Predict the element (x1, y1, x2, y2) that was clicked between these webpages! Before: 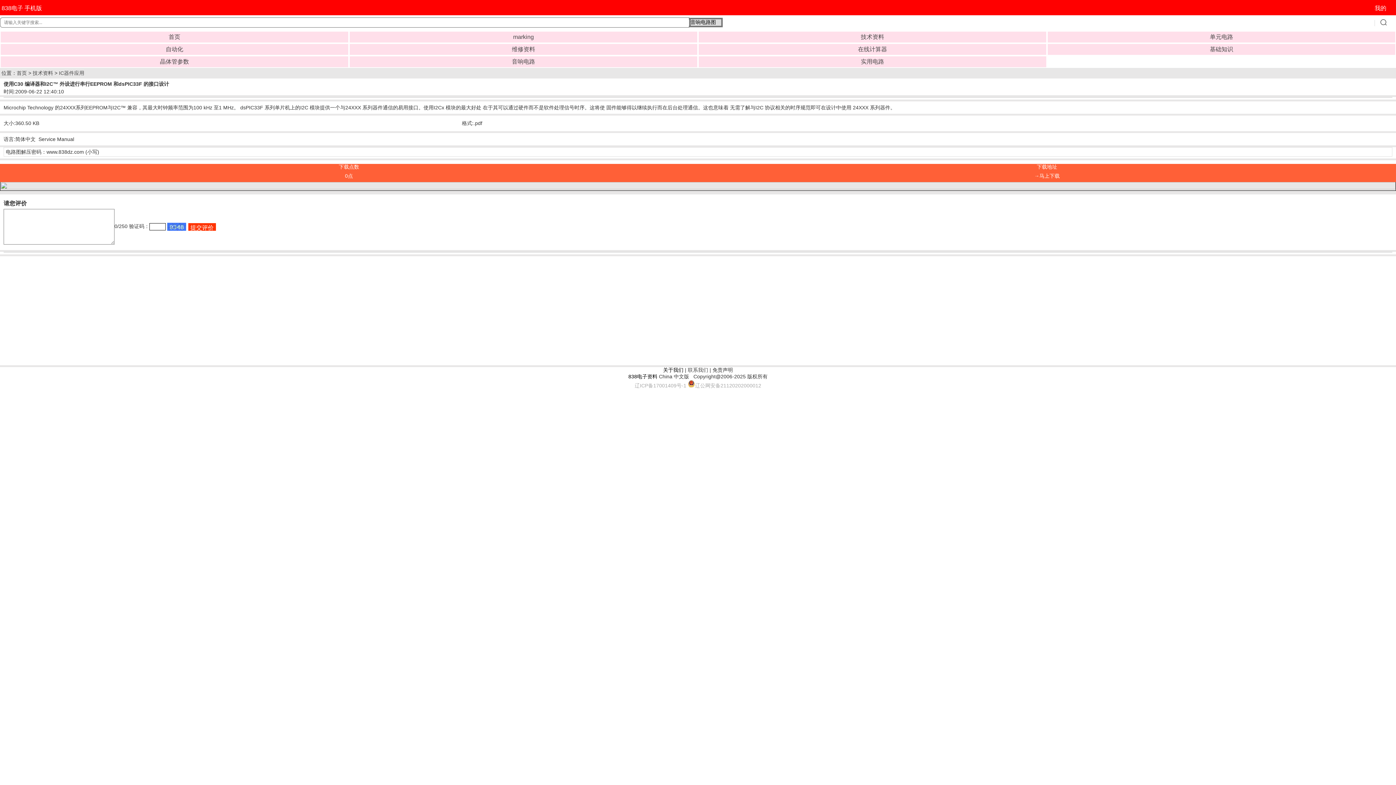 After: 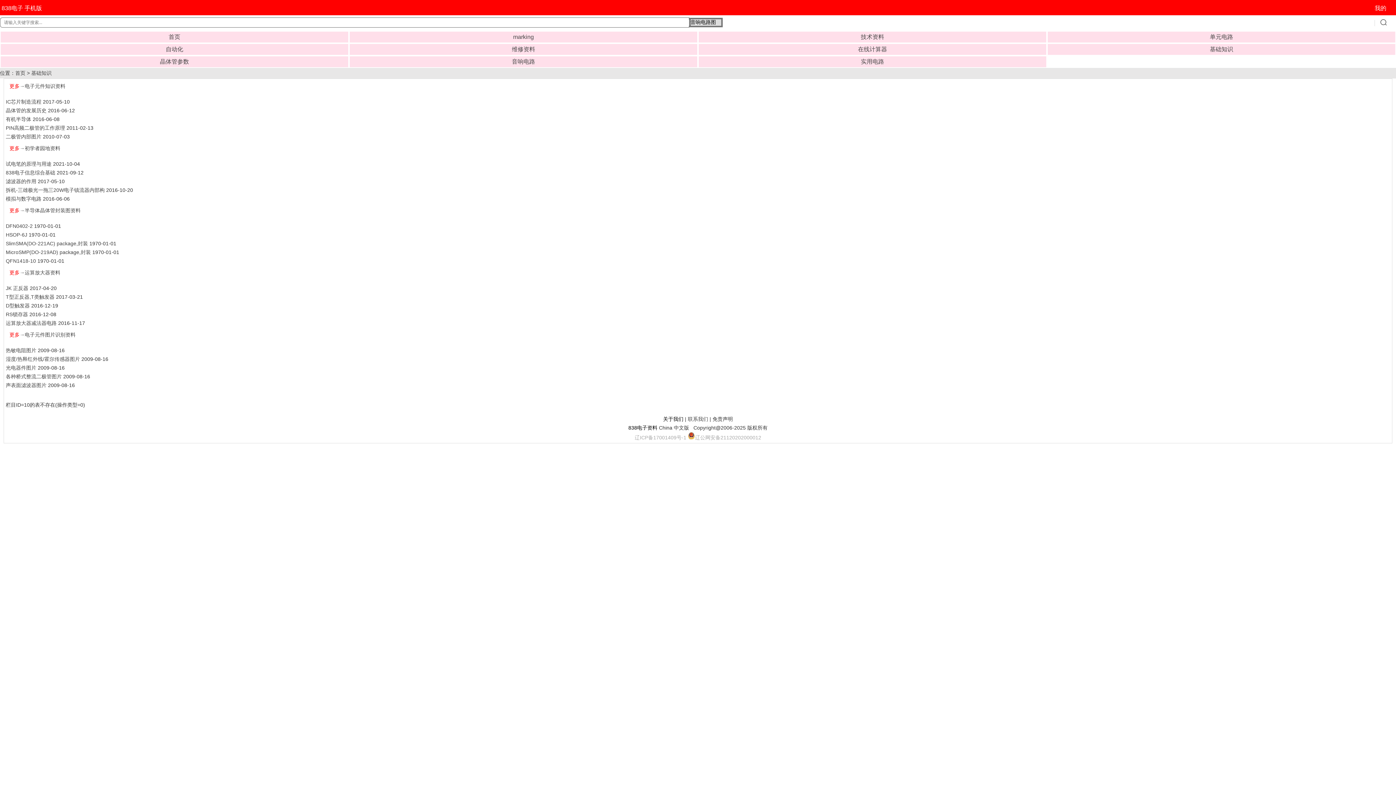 Action: label: 基础知识 bbox: (1048, 44, 1395, 54)